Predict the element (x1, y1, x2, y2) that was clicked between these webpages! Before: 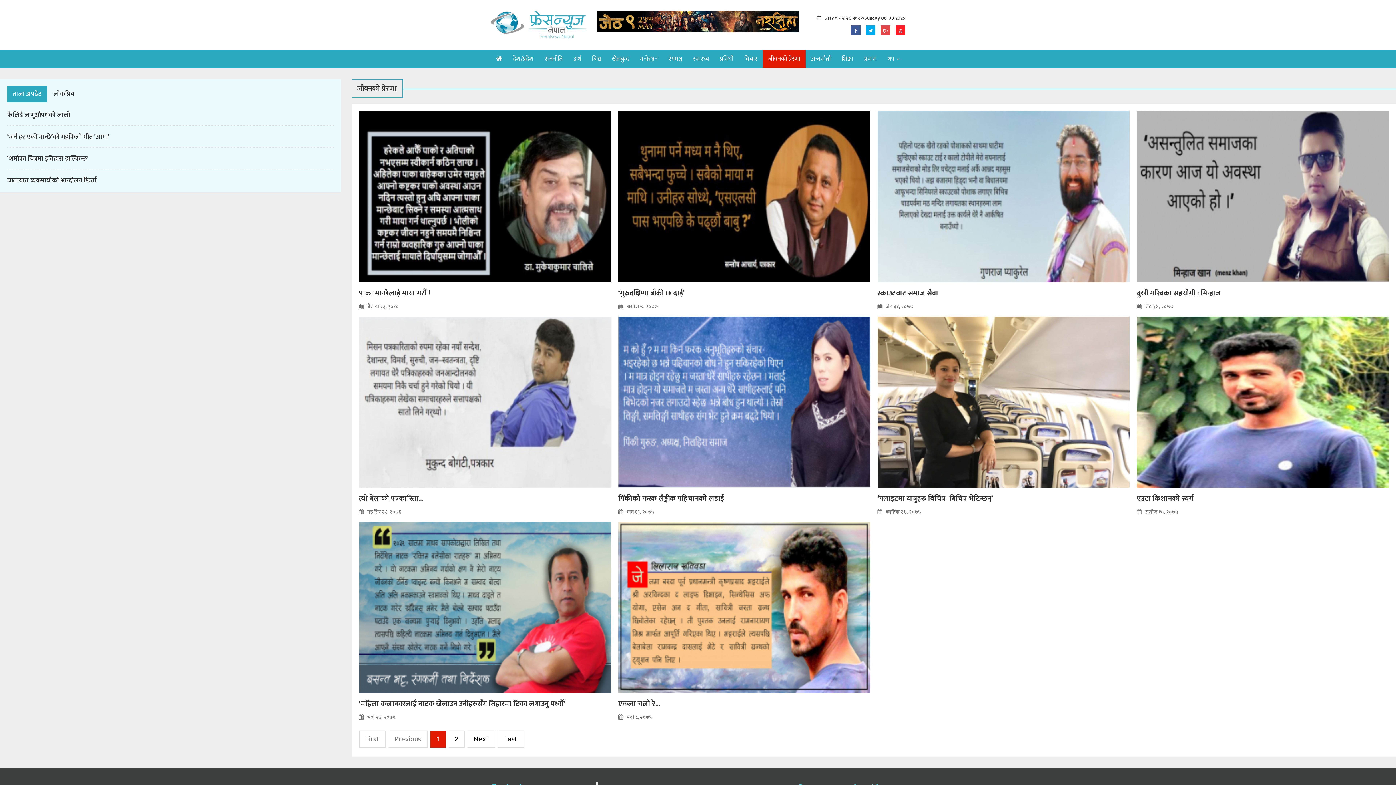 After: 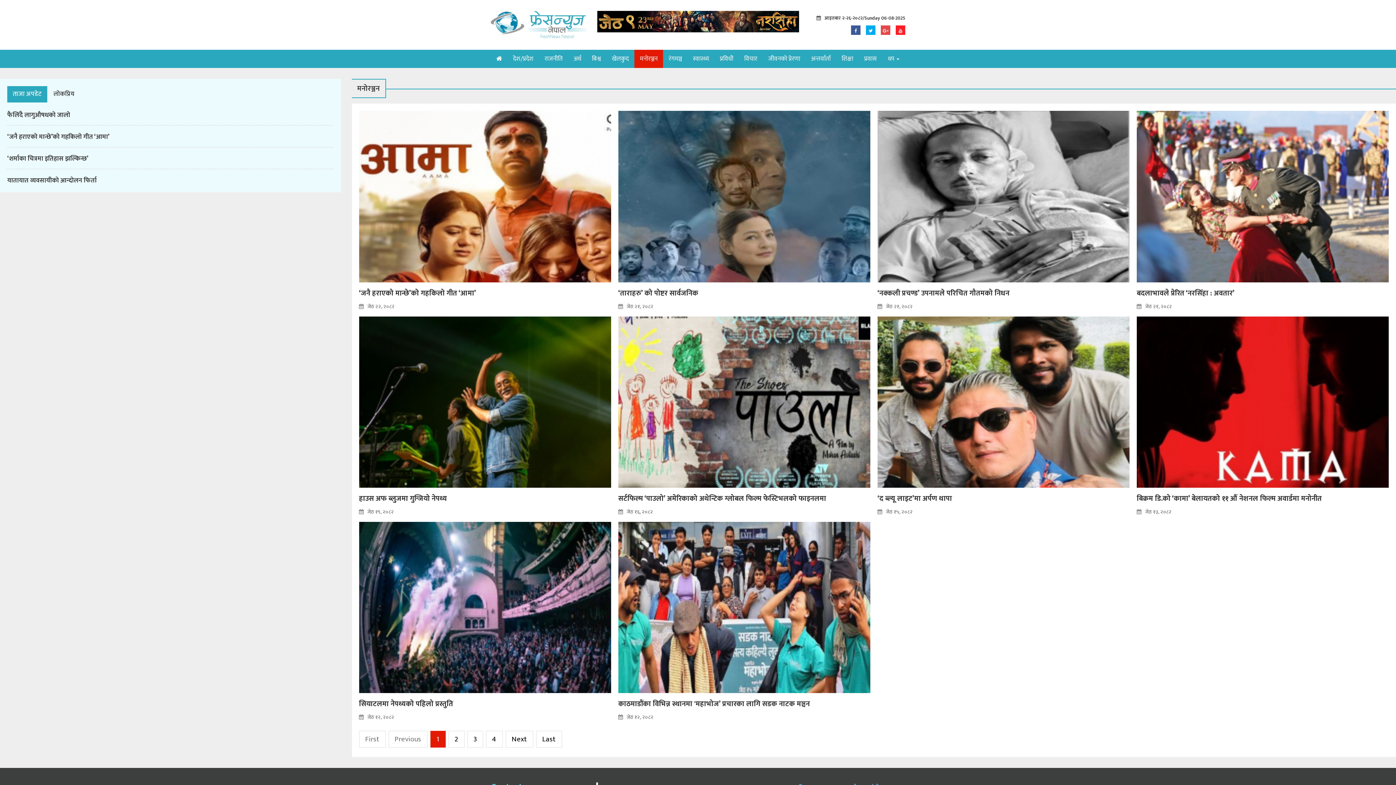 Action: label: मनोरञ्जन bbox: (634, 49, 663, 68)